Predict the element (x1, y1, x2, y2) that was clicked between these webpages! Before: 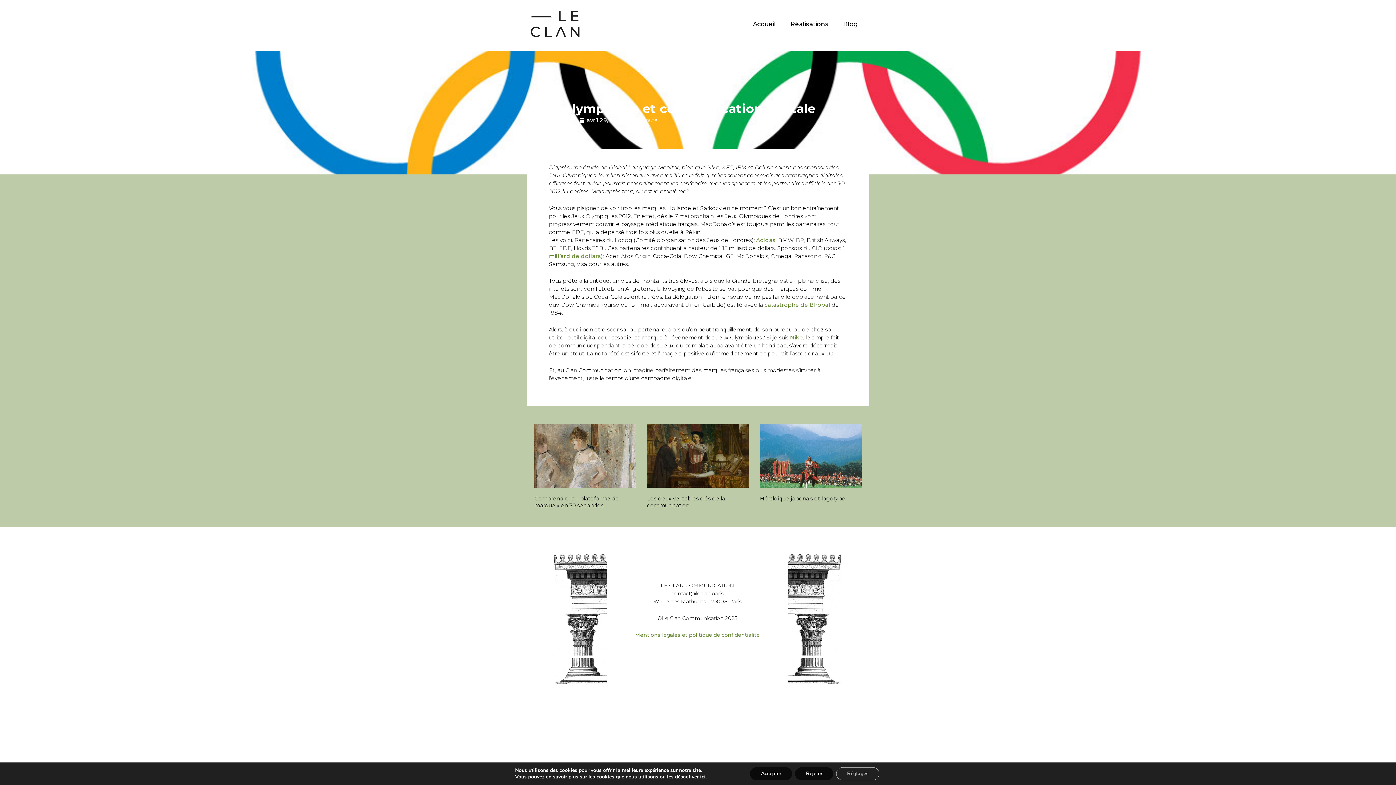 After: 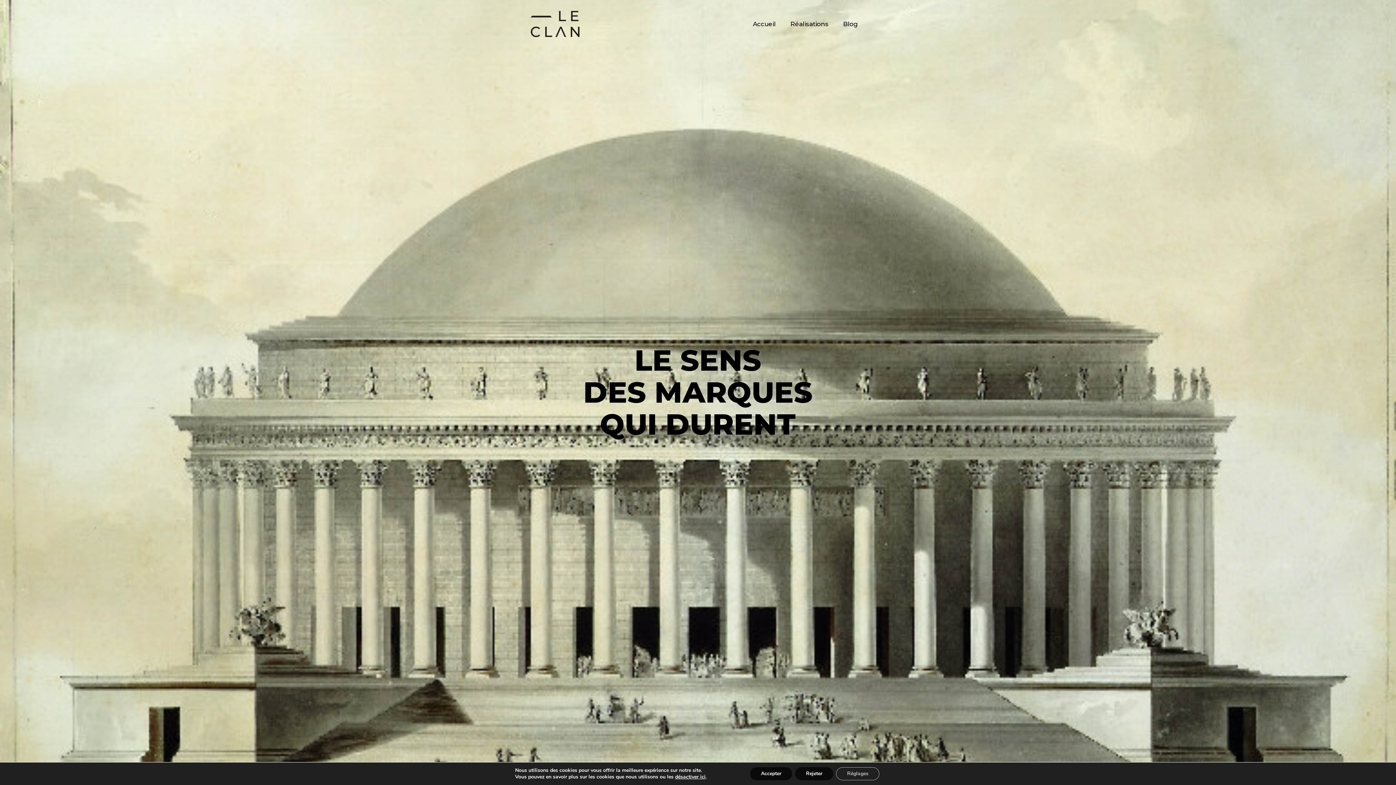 Action: bbox: (530, 116, 574, 124) label: Lucas Latare